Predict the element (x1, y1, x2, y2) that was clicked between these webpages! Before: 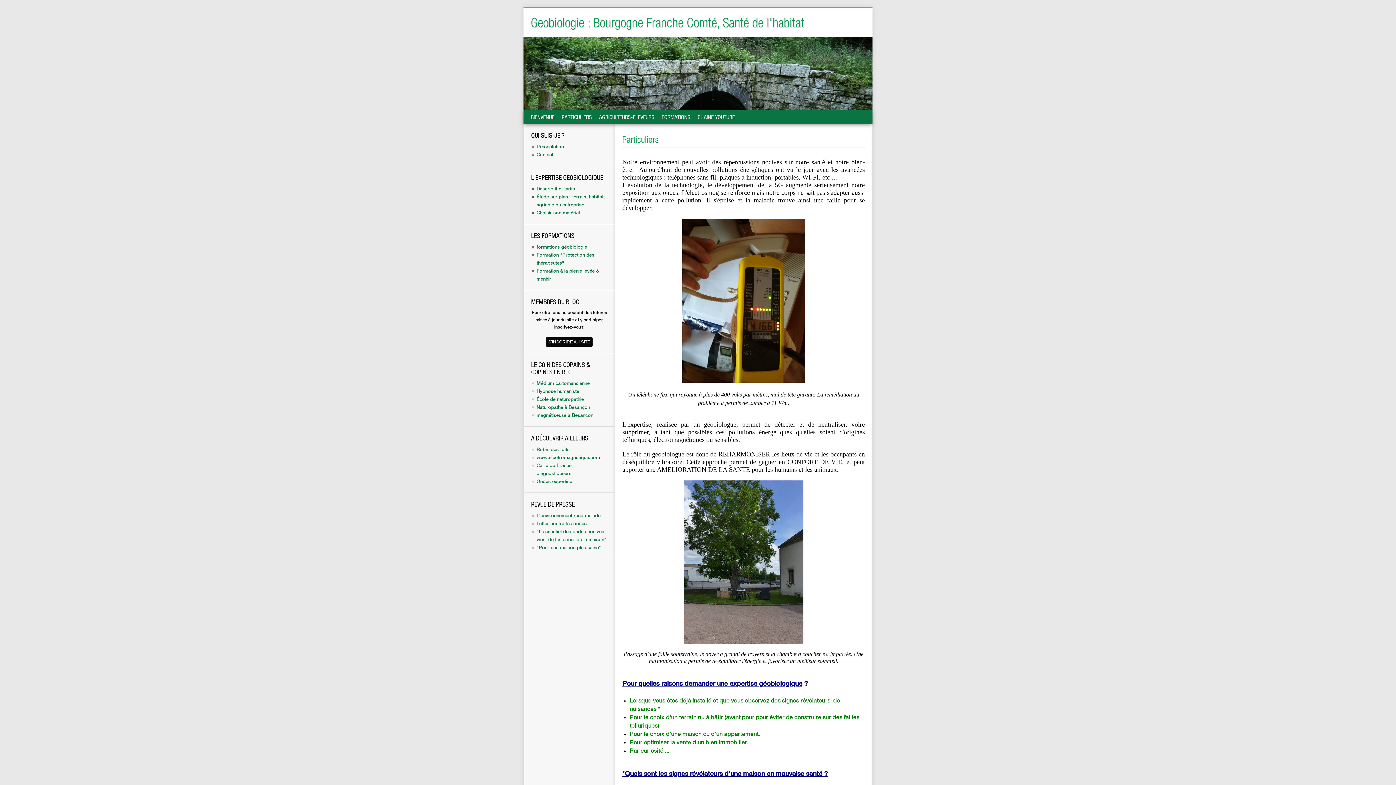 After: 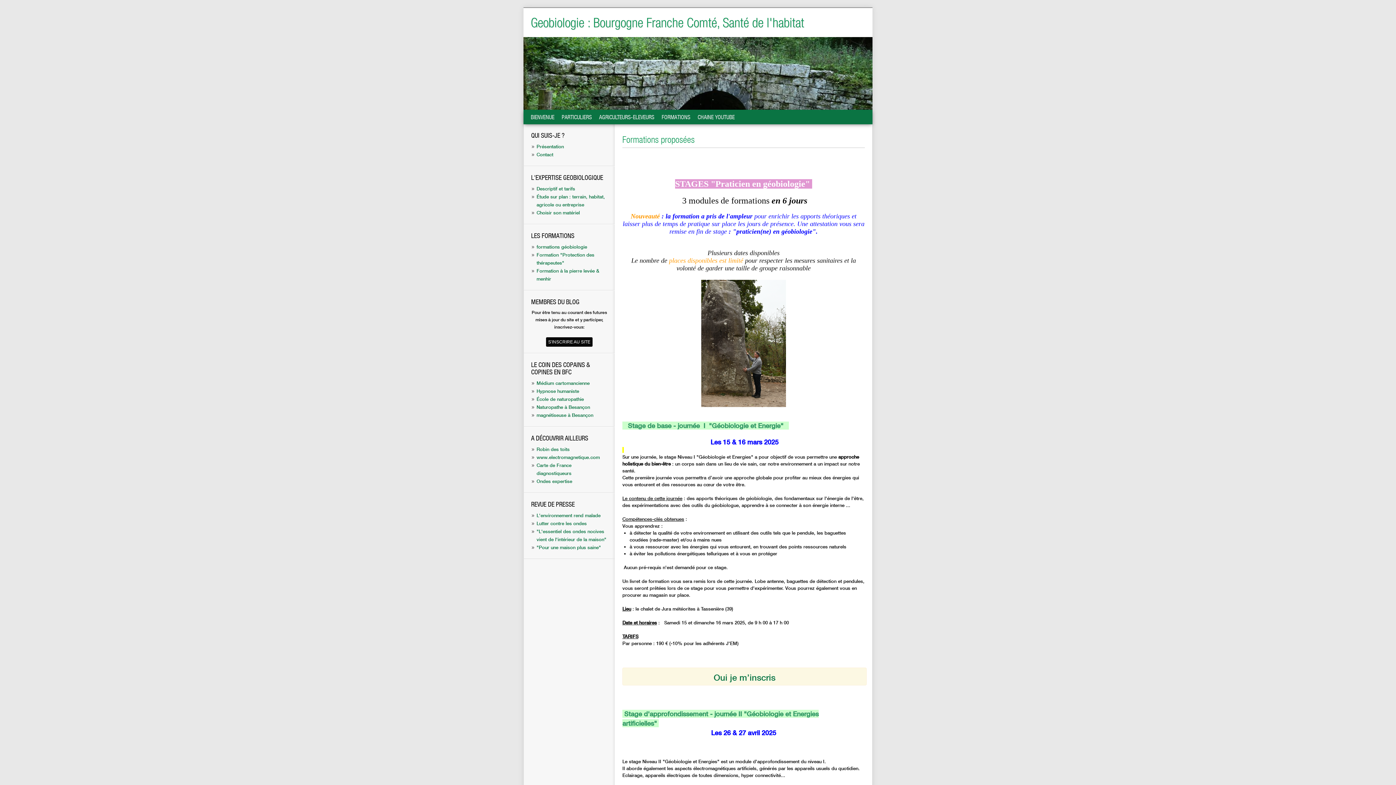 Action: label: FORMATIONS bbox: (661, 113, 690, 120)